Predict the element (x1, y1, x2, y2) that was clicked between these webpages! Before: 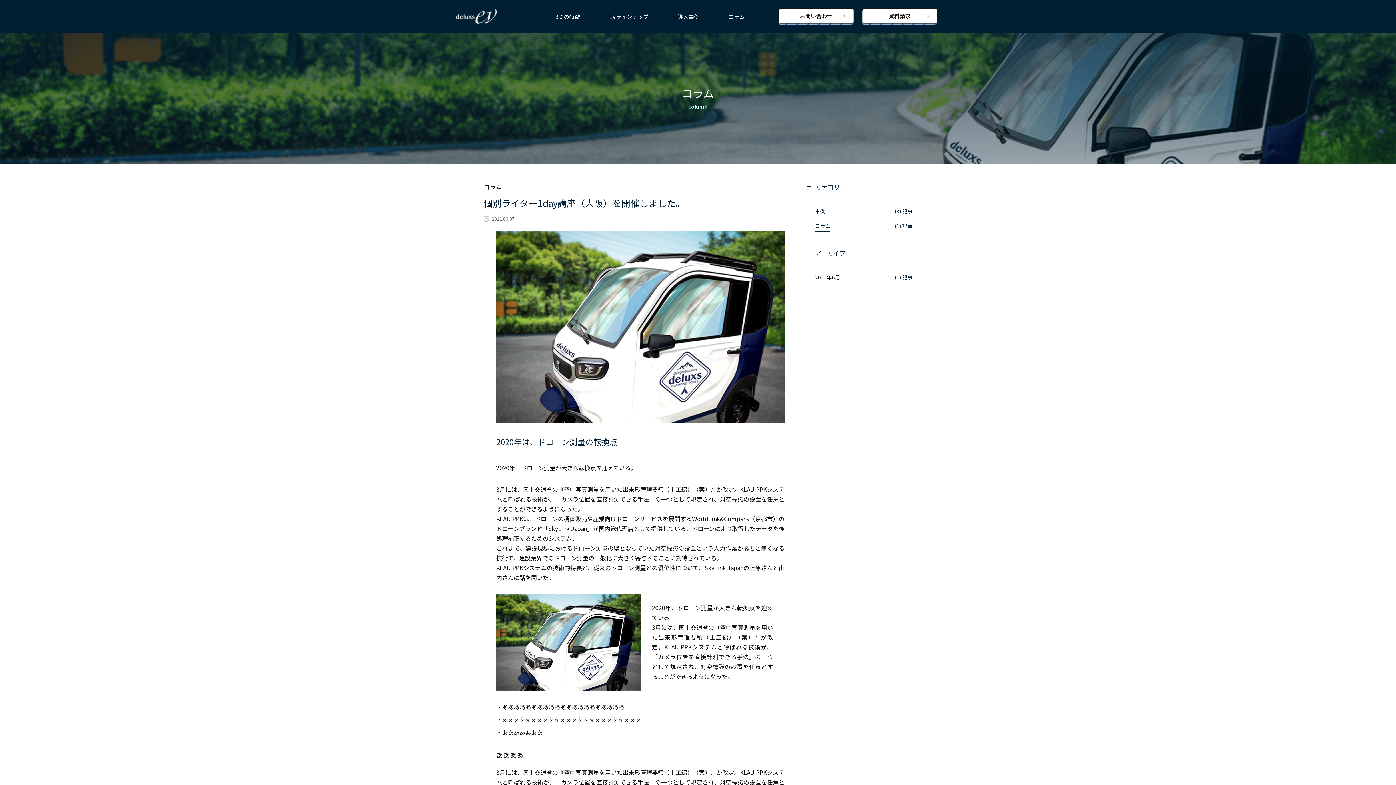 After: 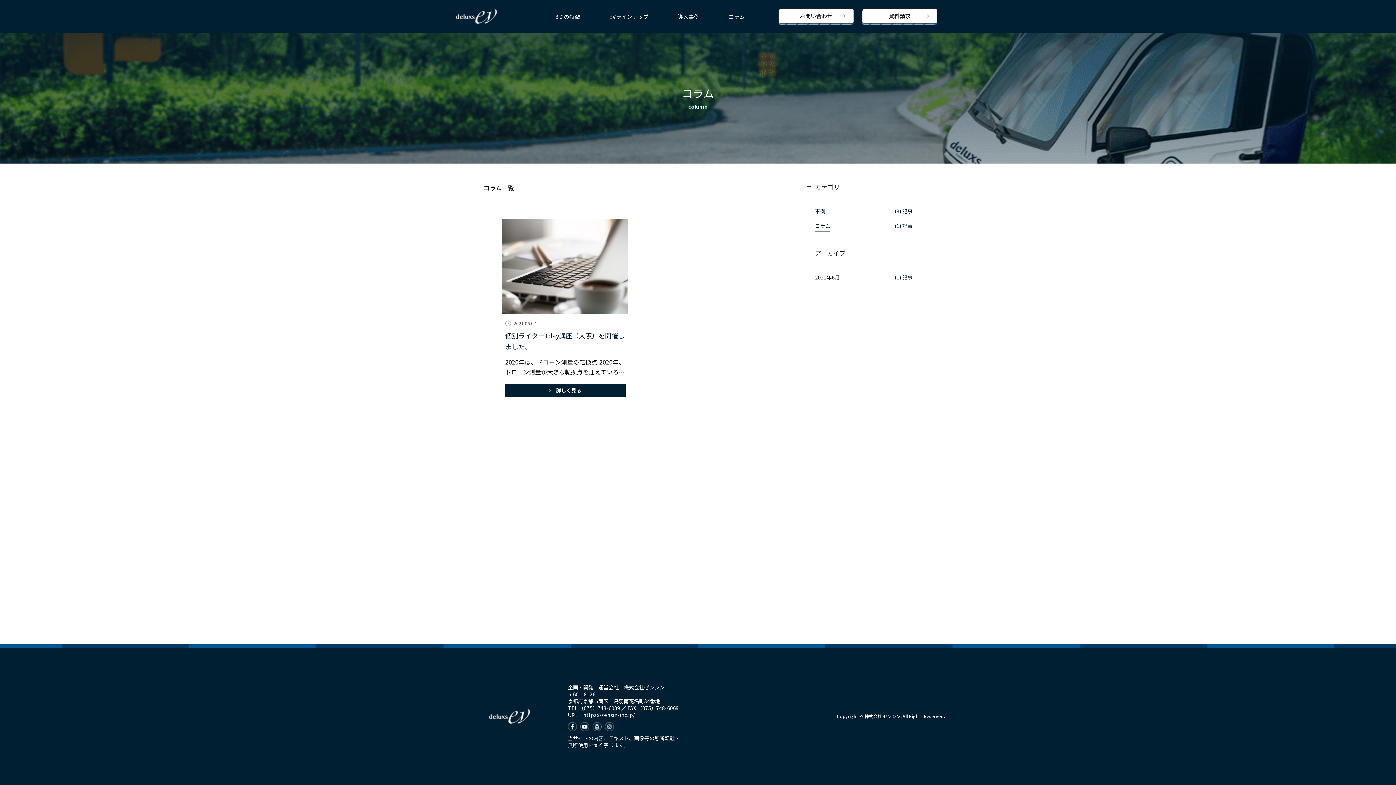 Action: bbox: (815, 222, 912, 231) label: コラム
(1) 記事